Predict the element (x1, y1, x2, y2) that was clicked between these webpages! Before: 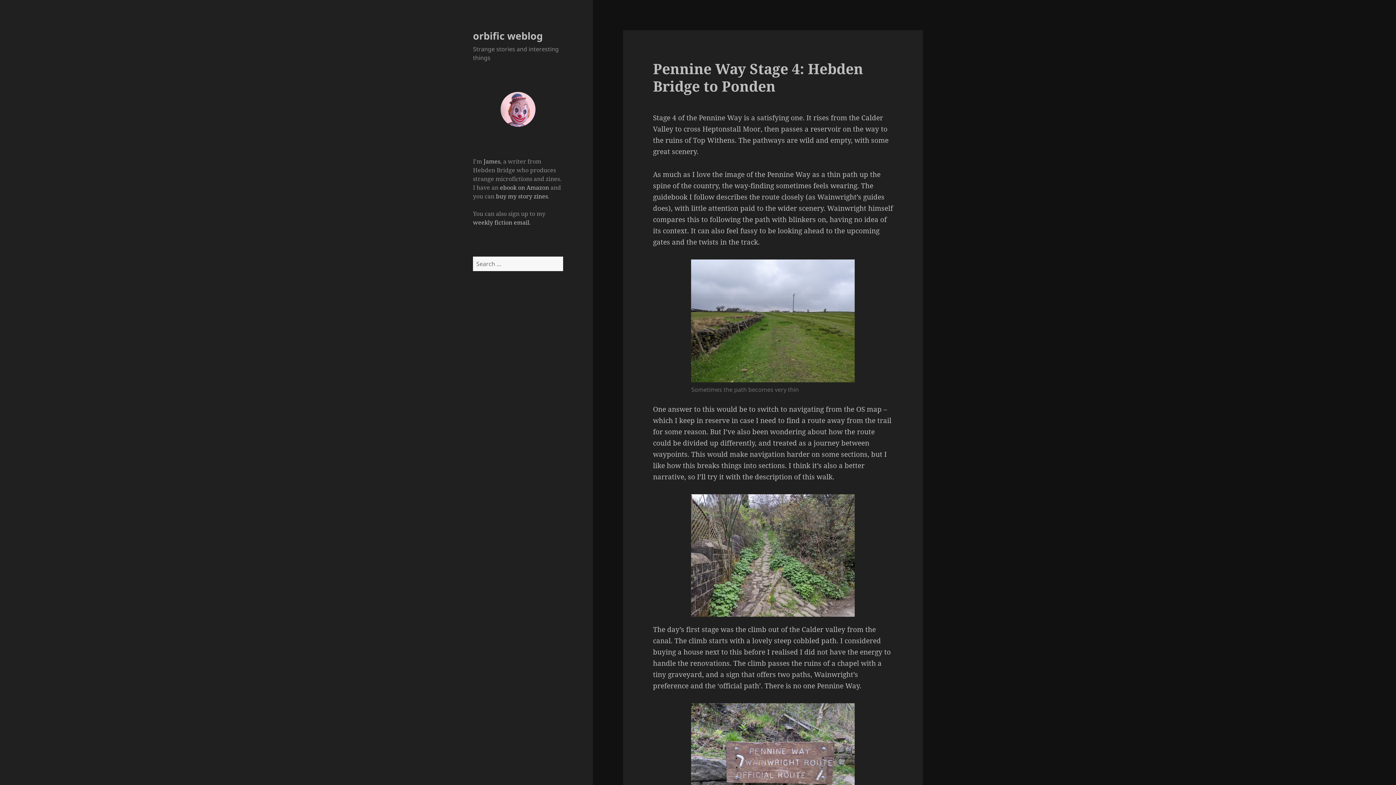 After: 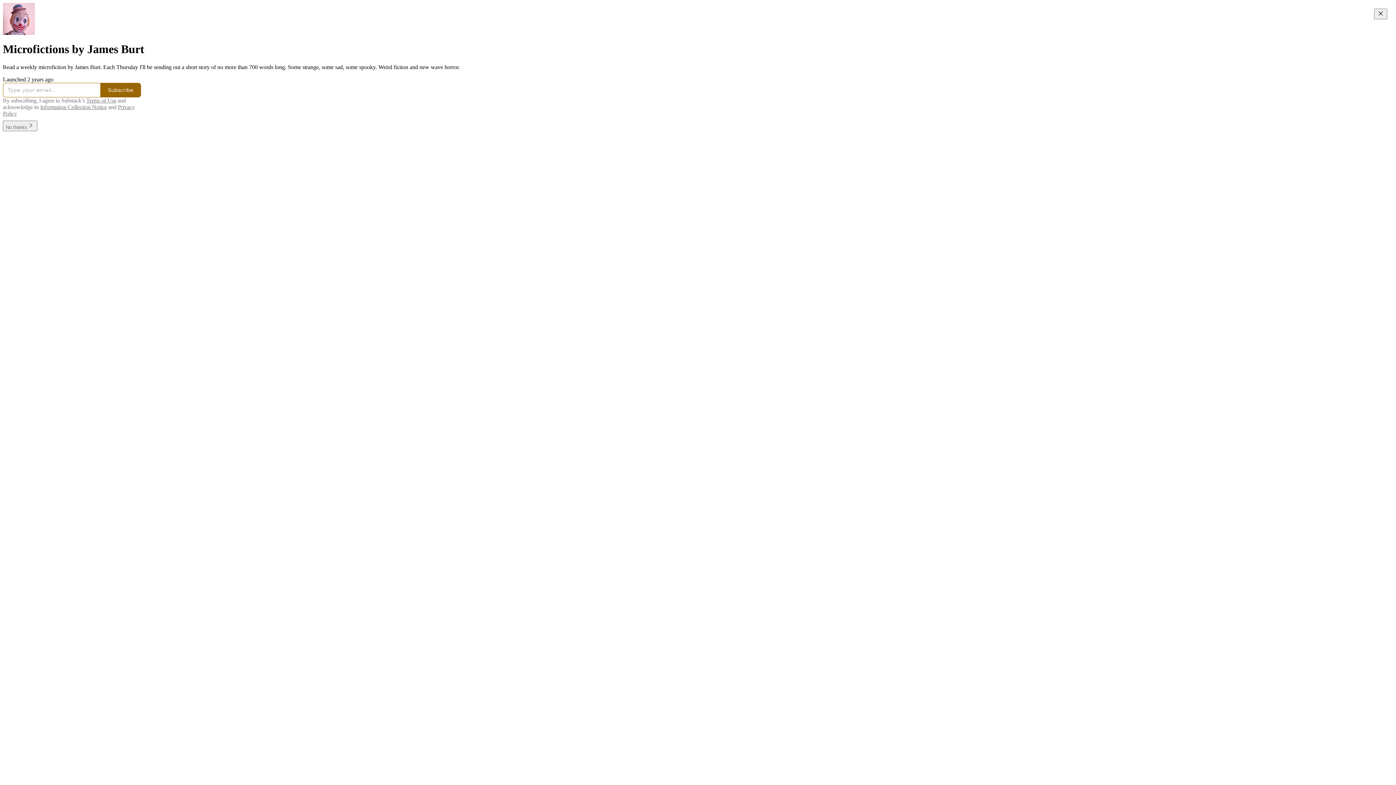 Action: label: weekly fiction email bbox: (473, 218, 529, 226)